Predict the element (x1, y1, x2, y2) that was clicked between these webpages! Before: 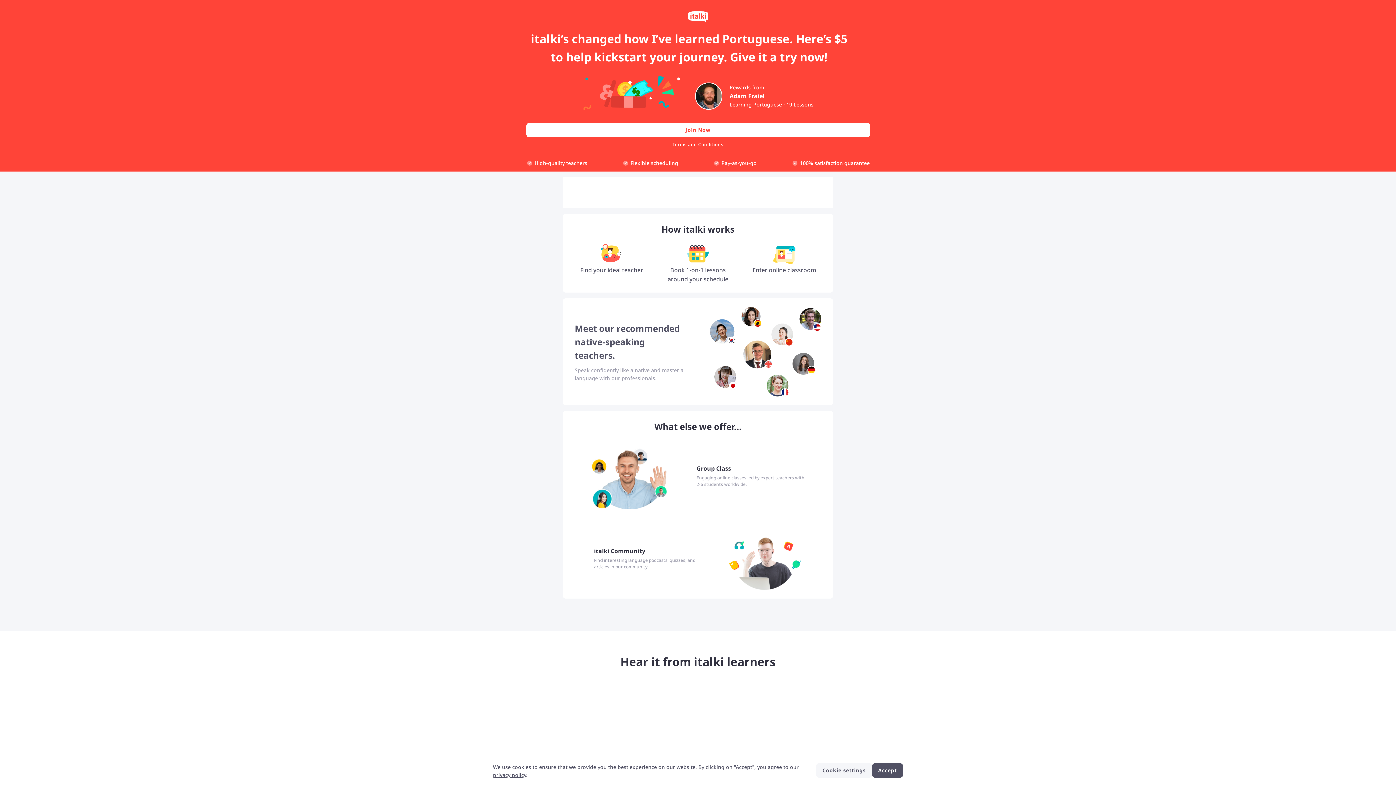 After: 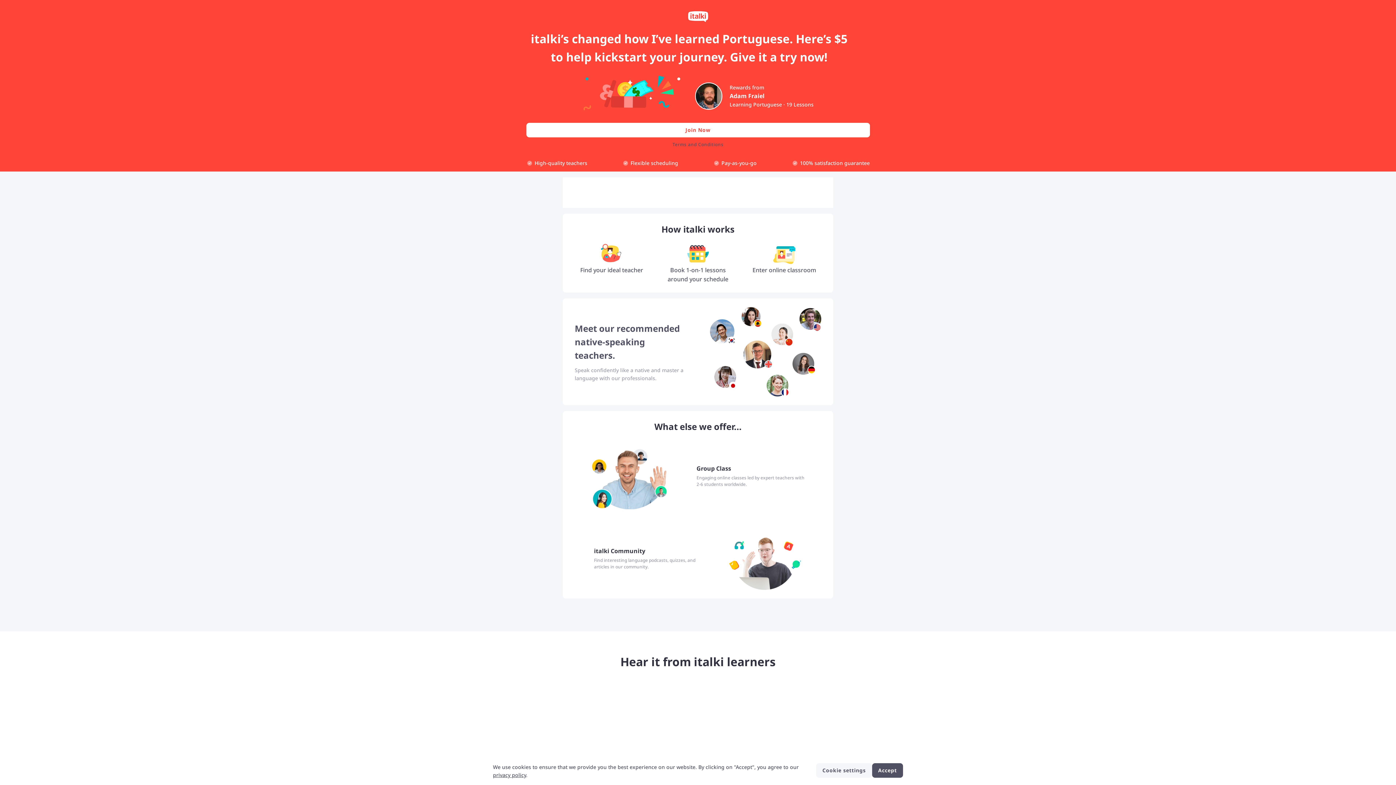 Action: bbox: (672, 137, 724, 152) label: Terms and Conditions